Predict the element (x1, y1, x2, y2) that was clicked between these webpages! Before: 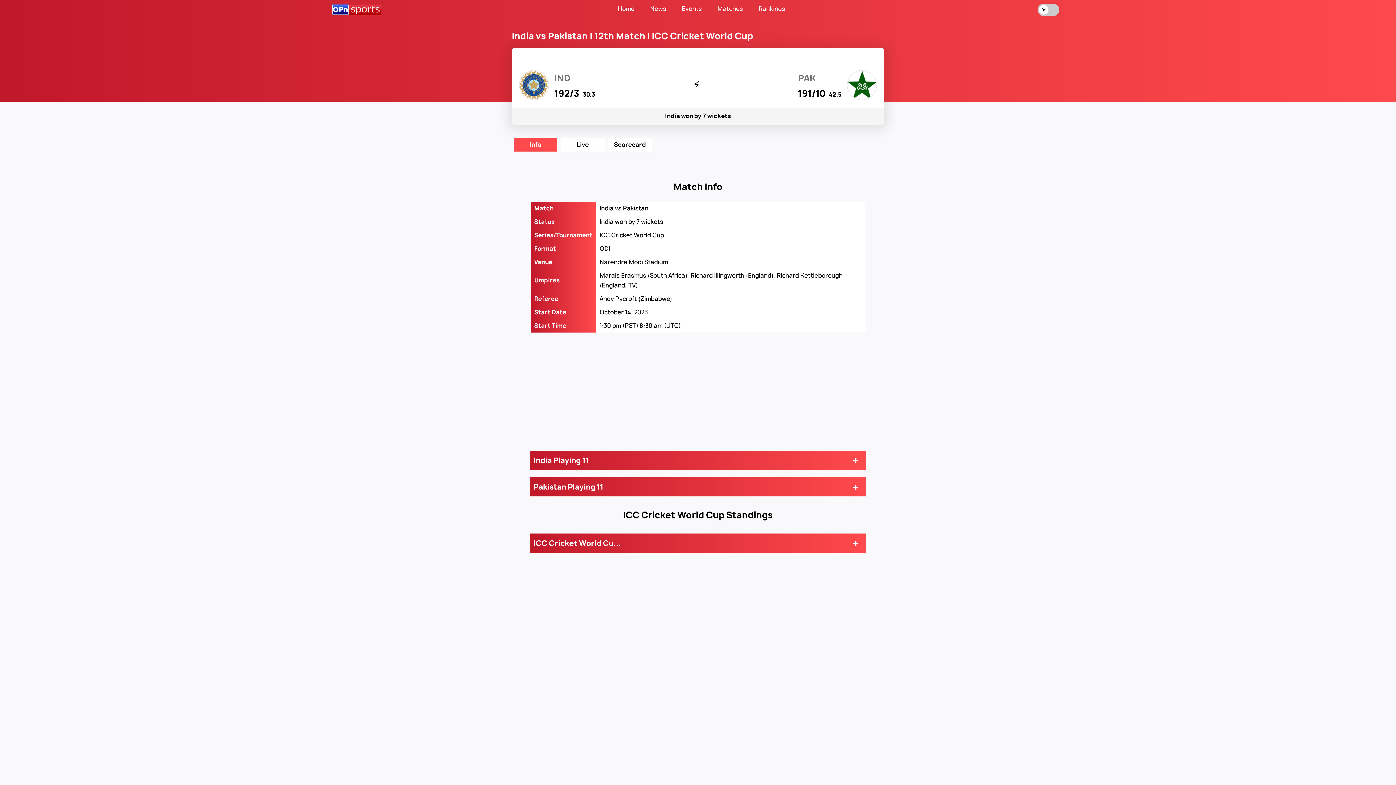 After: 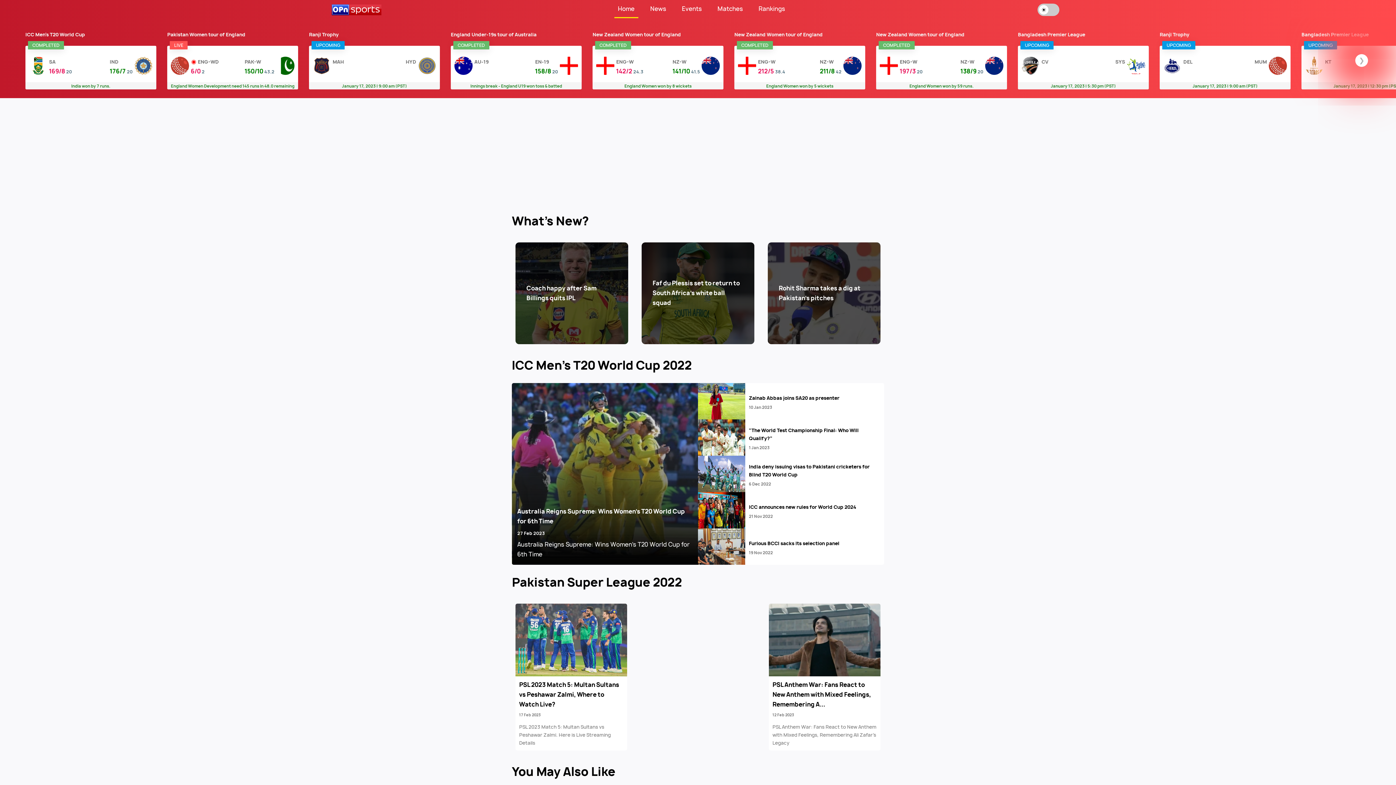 Action: bbox: (614, 4, 638, 17) label: Home